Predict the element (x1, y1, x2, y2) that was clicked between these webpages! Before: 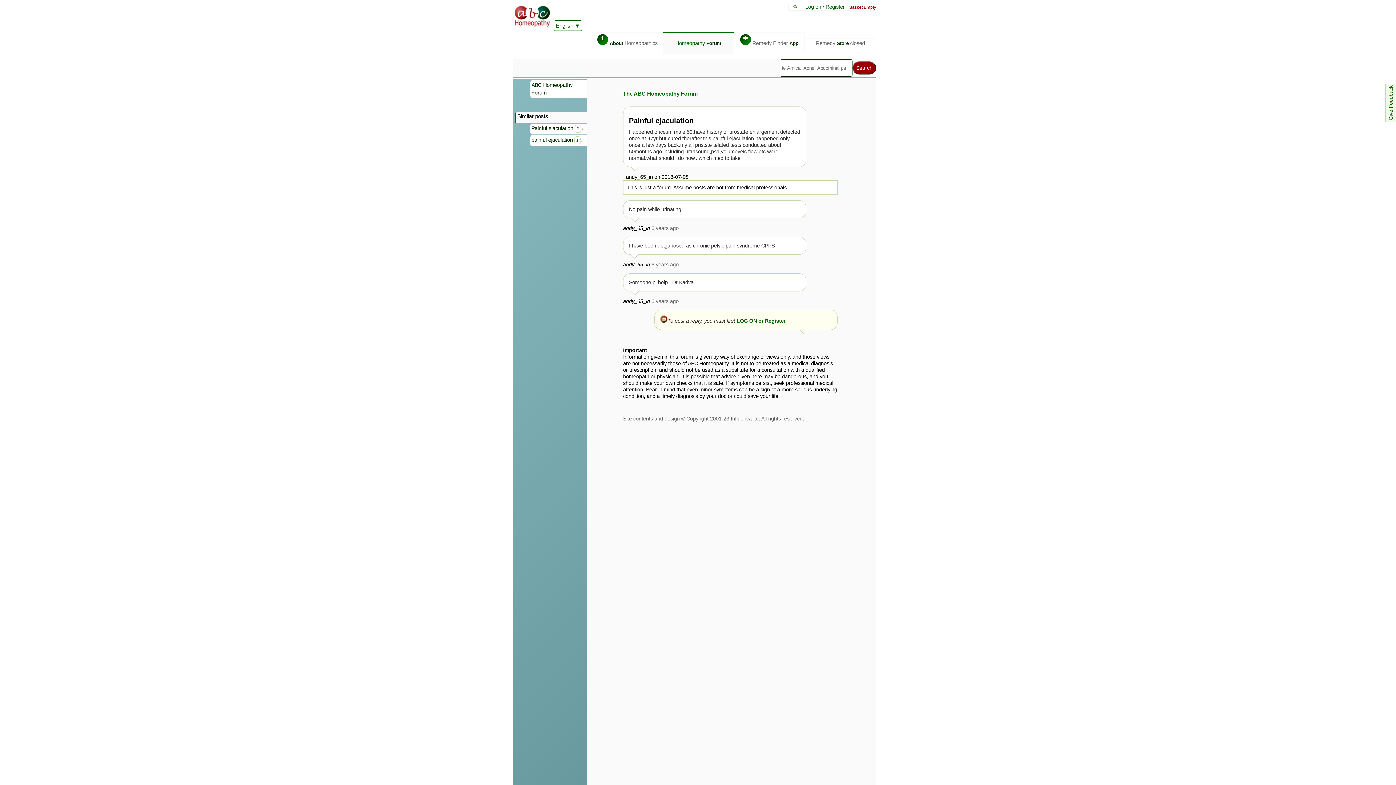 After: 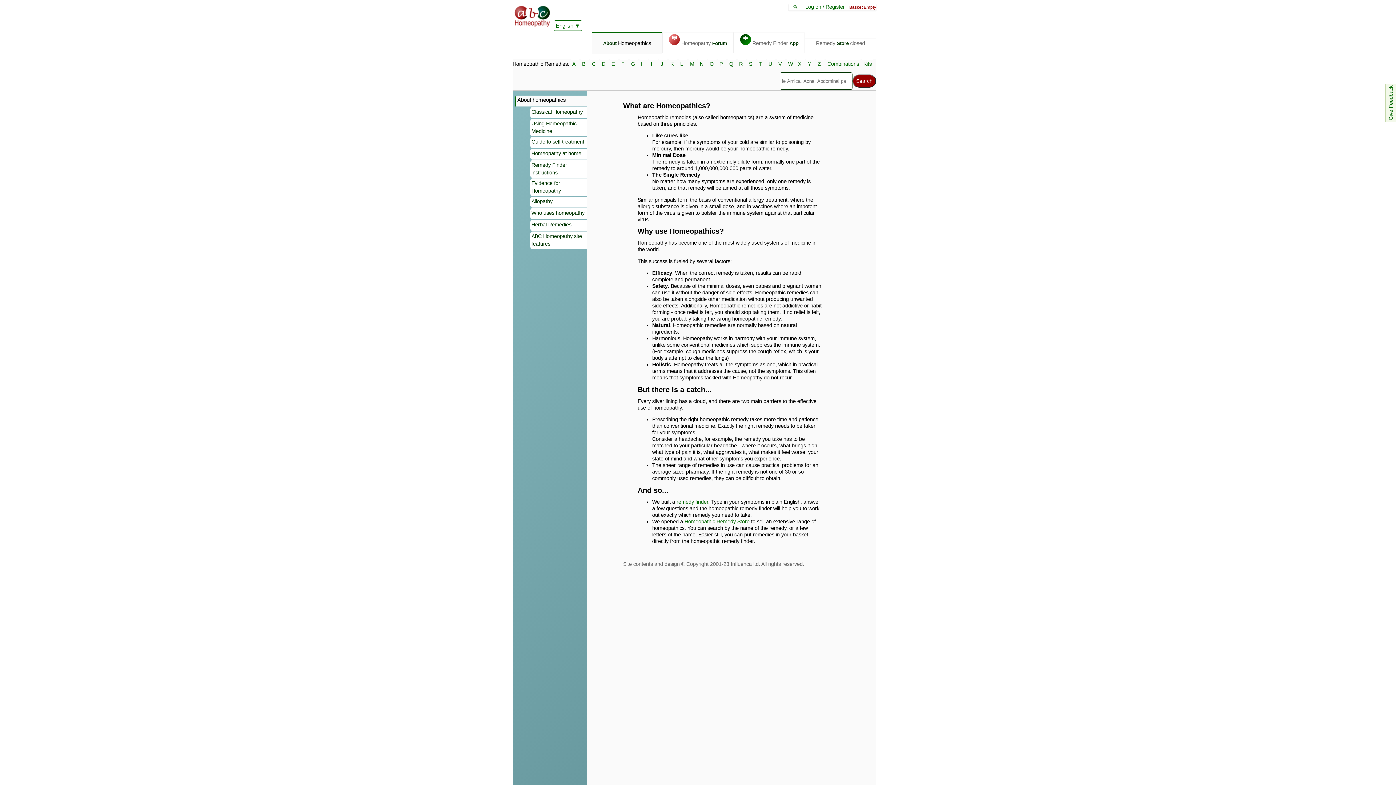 Action: label: i About Homeopathics bbox: (592, 32, 663, 53)